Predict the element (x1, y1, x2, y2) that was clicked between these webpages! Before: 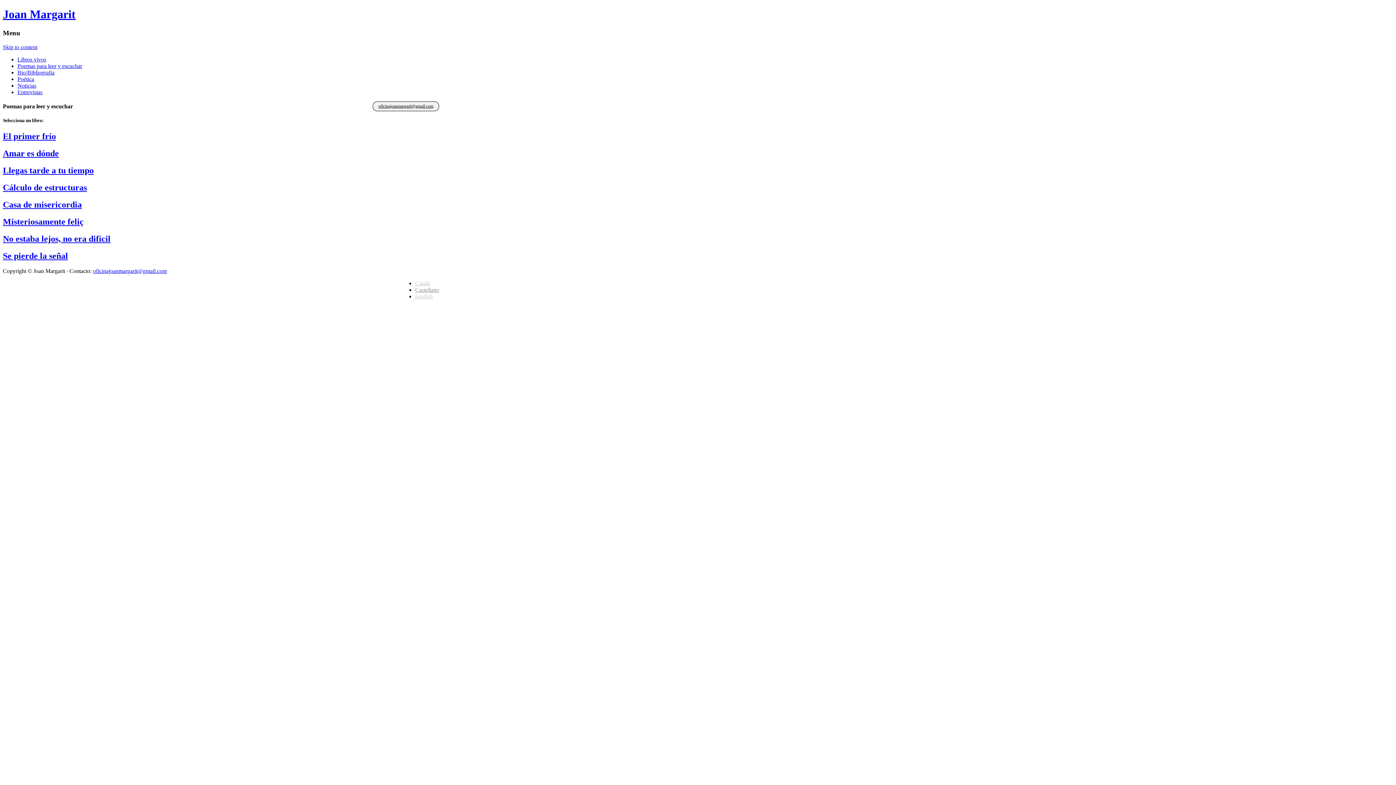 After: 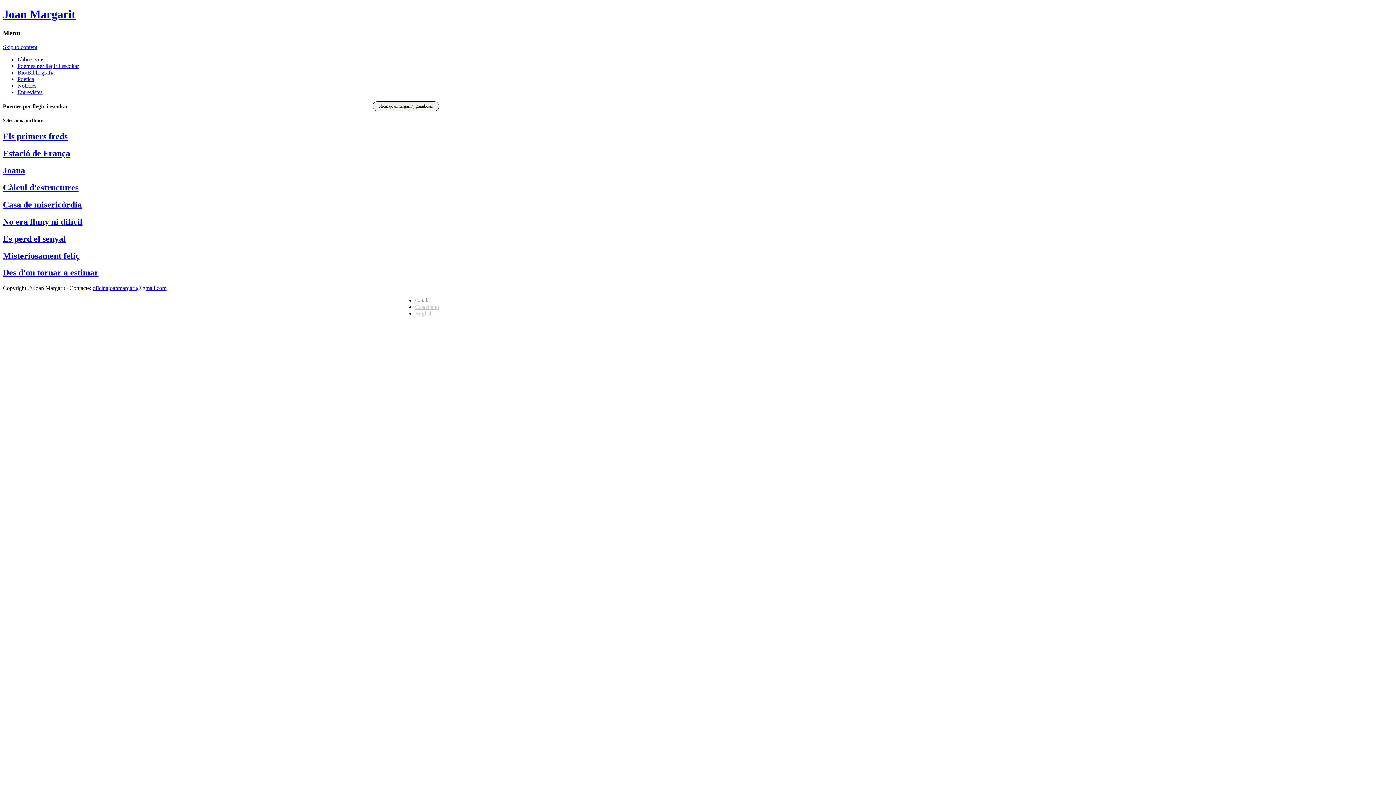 Action: bbox: (415, 280, 429, 286) label: Català